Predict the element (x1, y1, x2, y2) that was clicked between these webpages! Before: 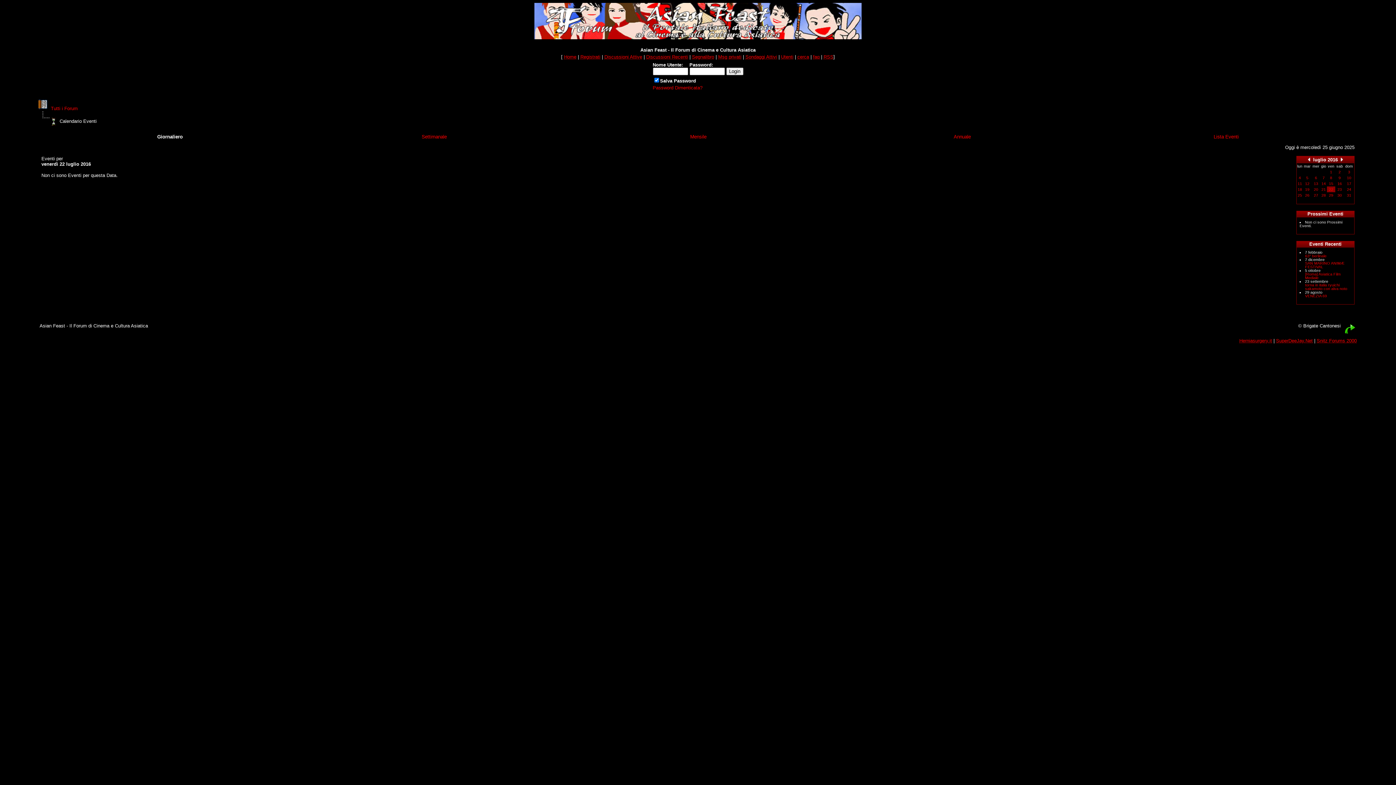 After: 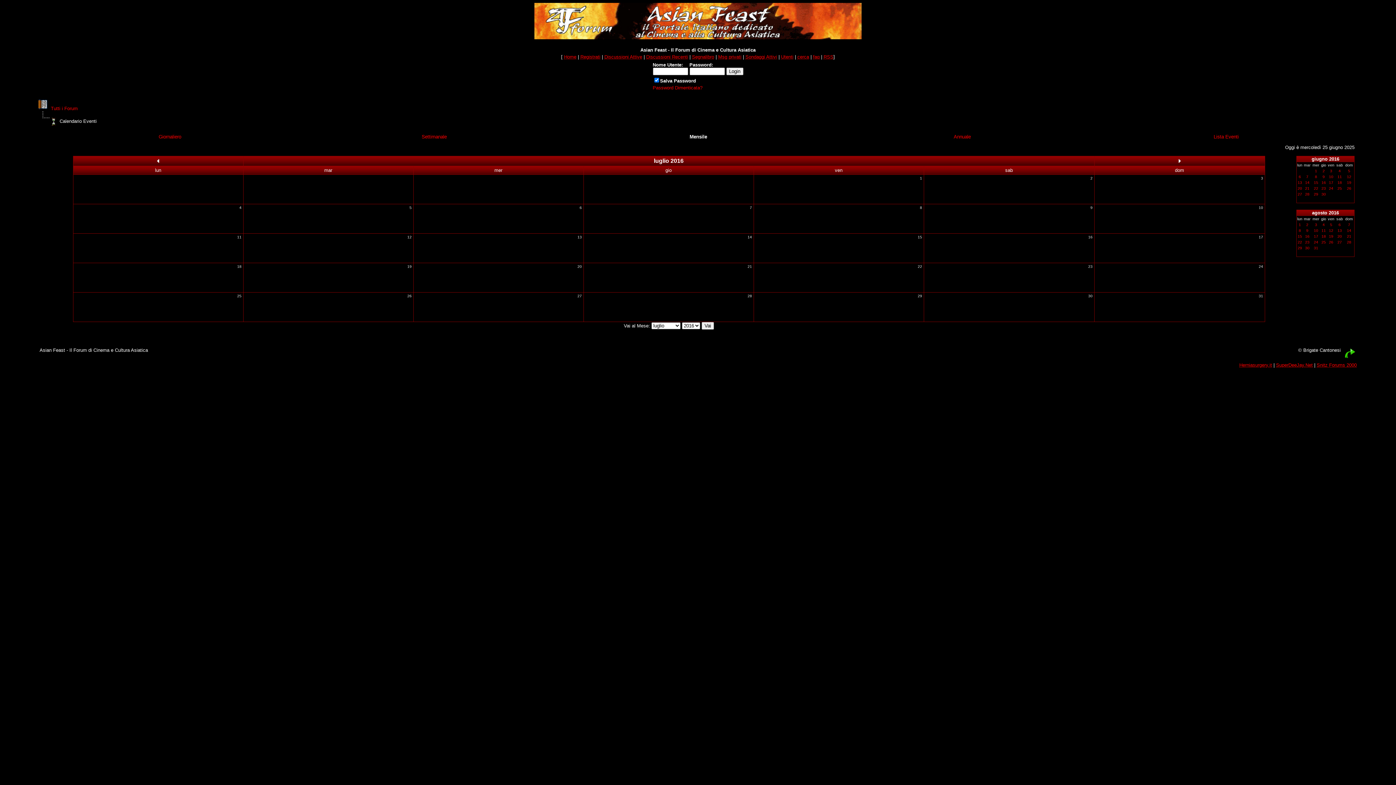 Action: label: luglio 2016  bbox: (1313, 156, 1339, 162)